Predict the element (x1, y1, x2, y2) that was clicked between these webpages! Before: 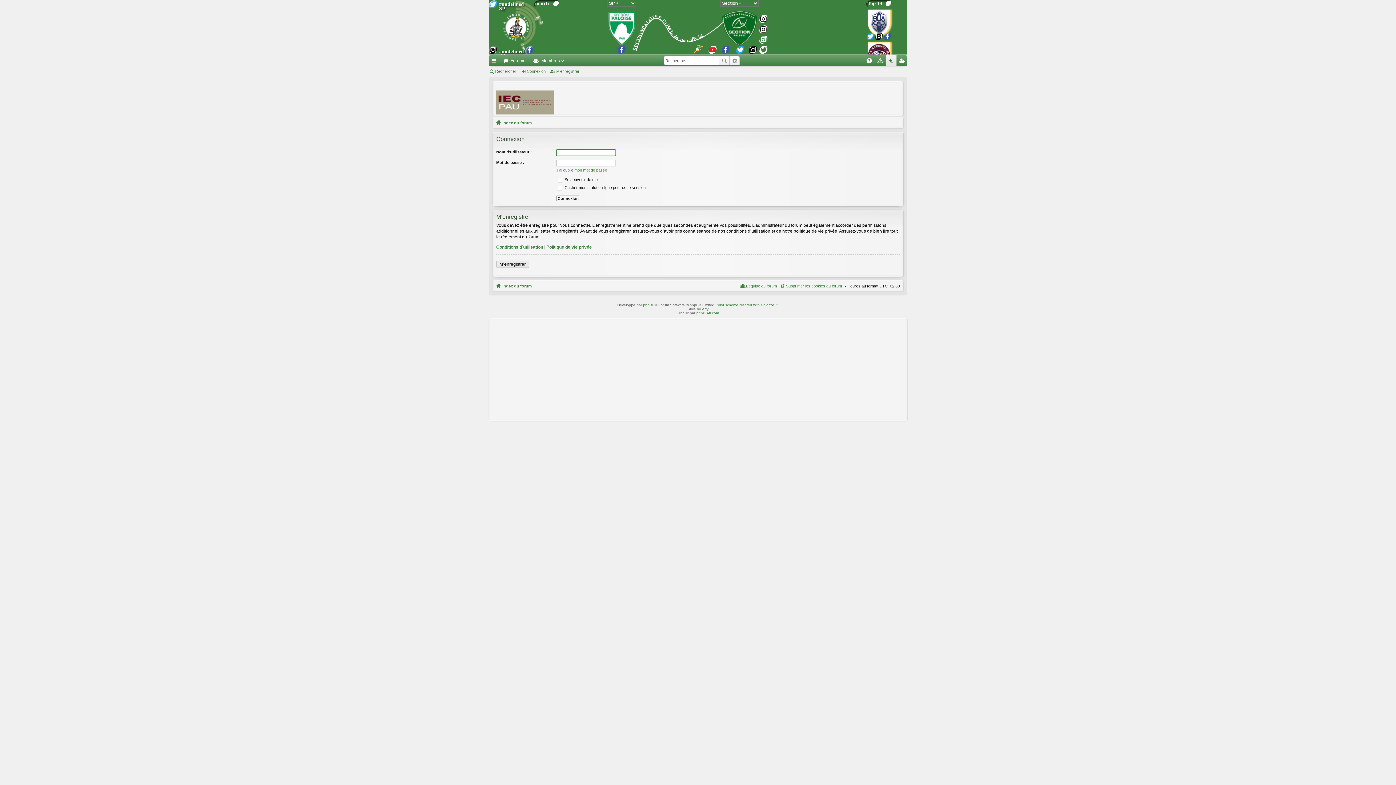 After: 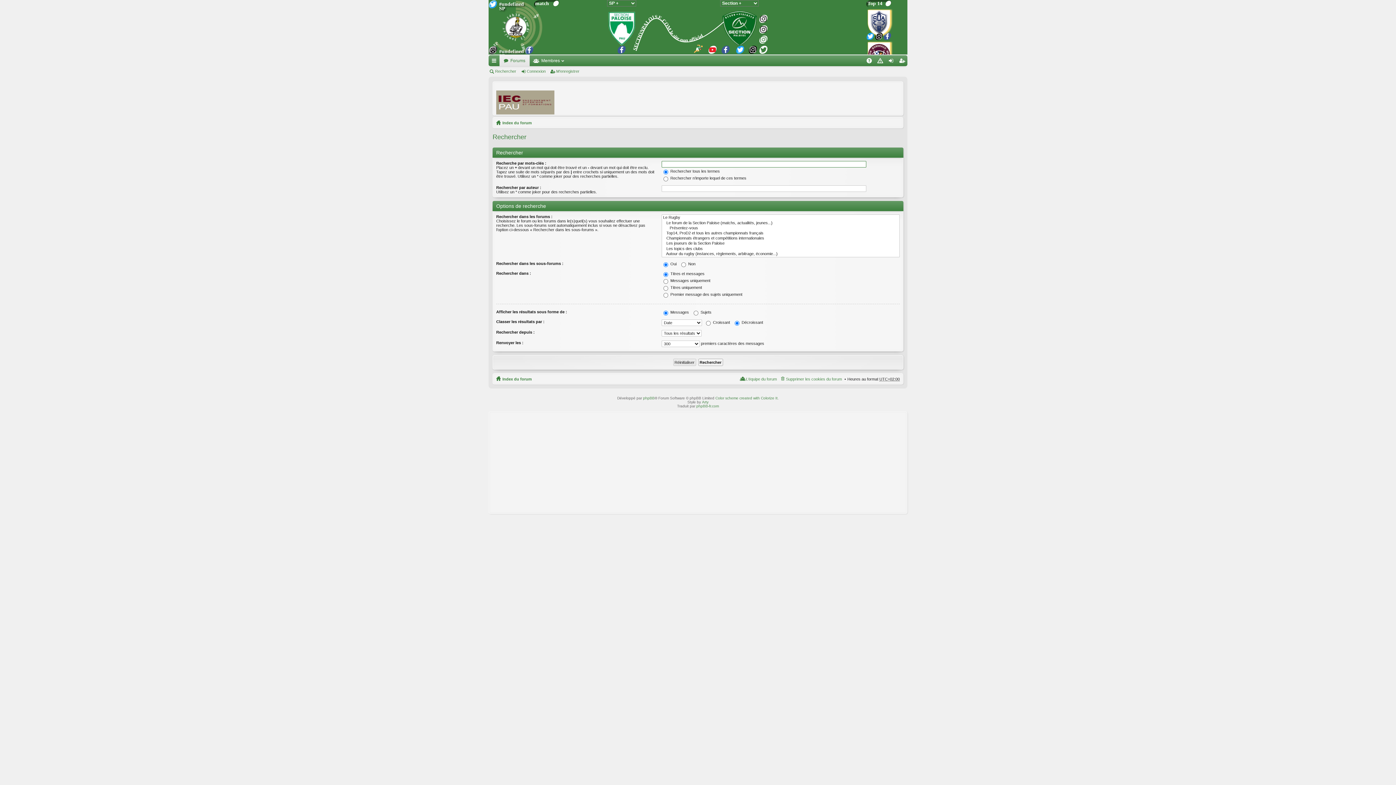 Action: bbox: (729, 56, 739, 64) label: Recherche avancée